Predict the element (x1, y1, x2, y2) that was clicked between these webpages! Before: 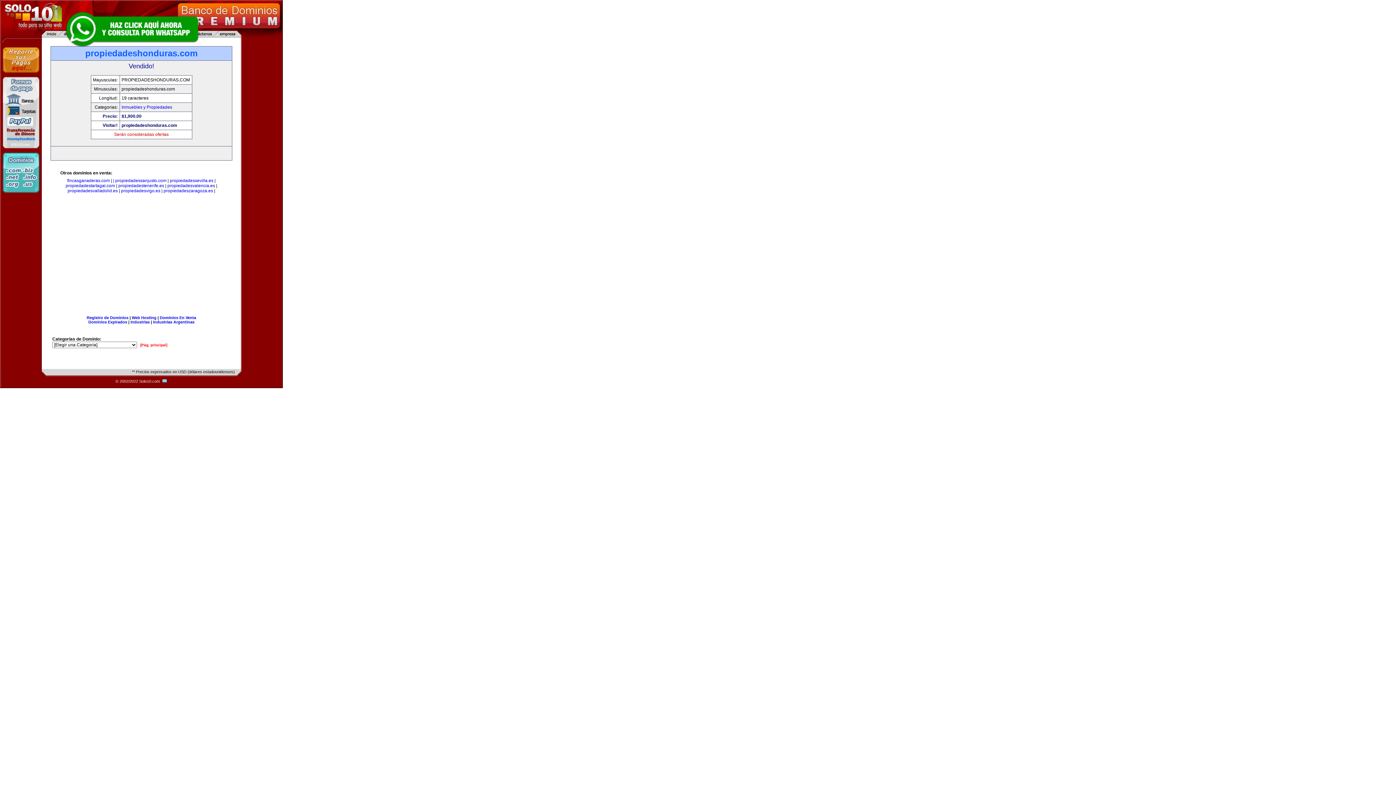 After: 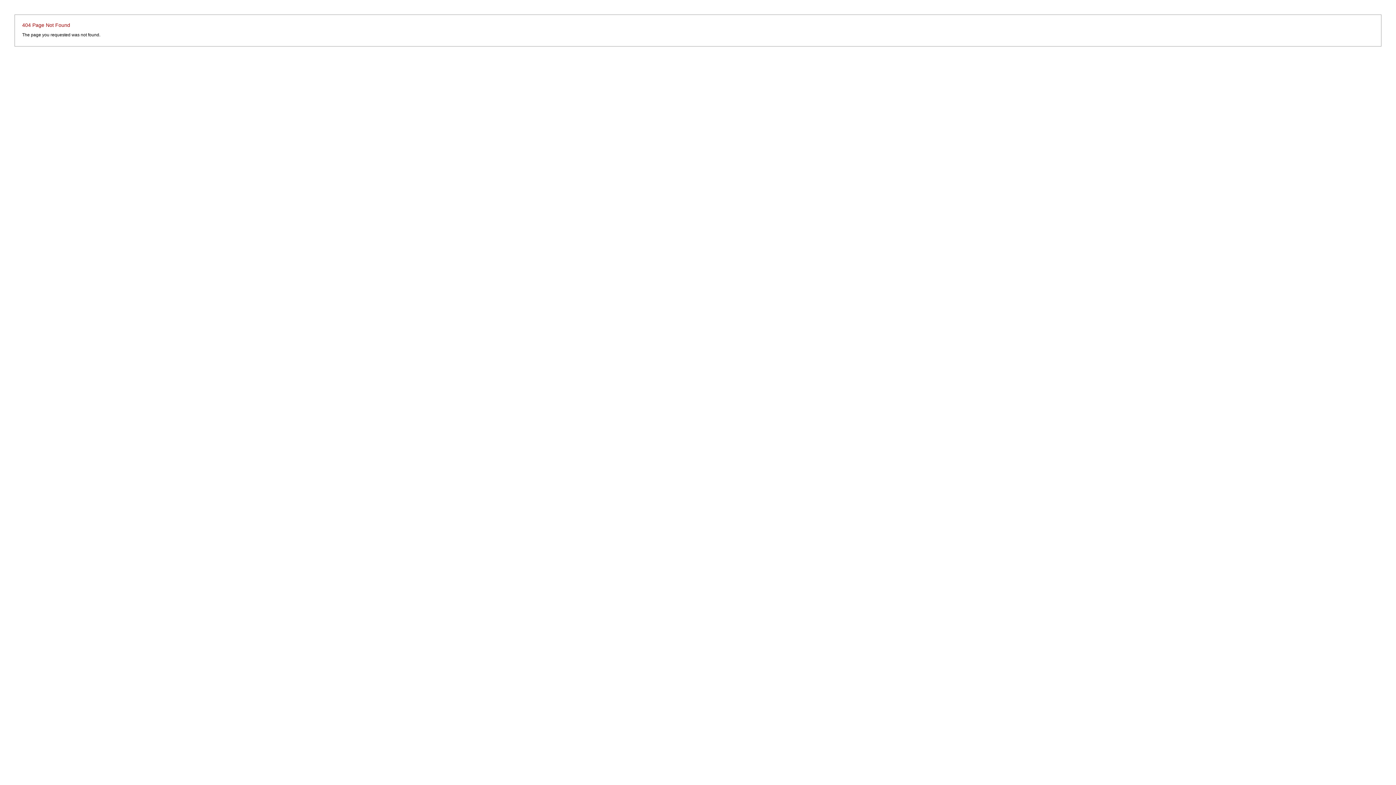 Action: label:   bbox: (161, 379, 167, 383)